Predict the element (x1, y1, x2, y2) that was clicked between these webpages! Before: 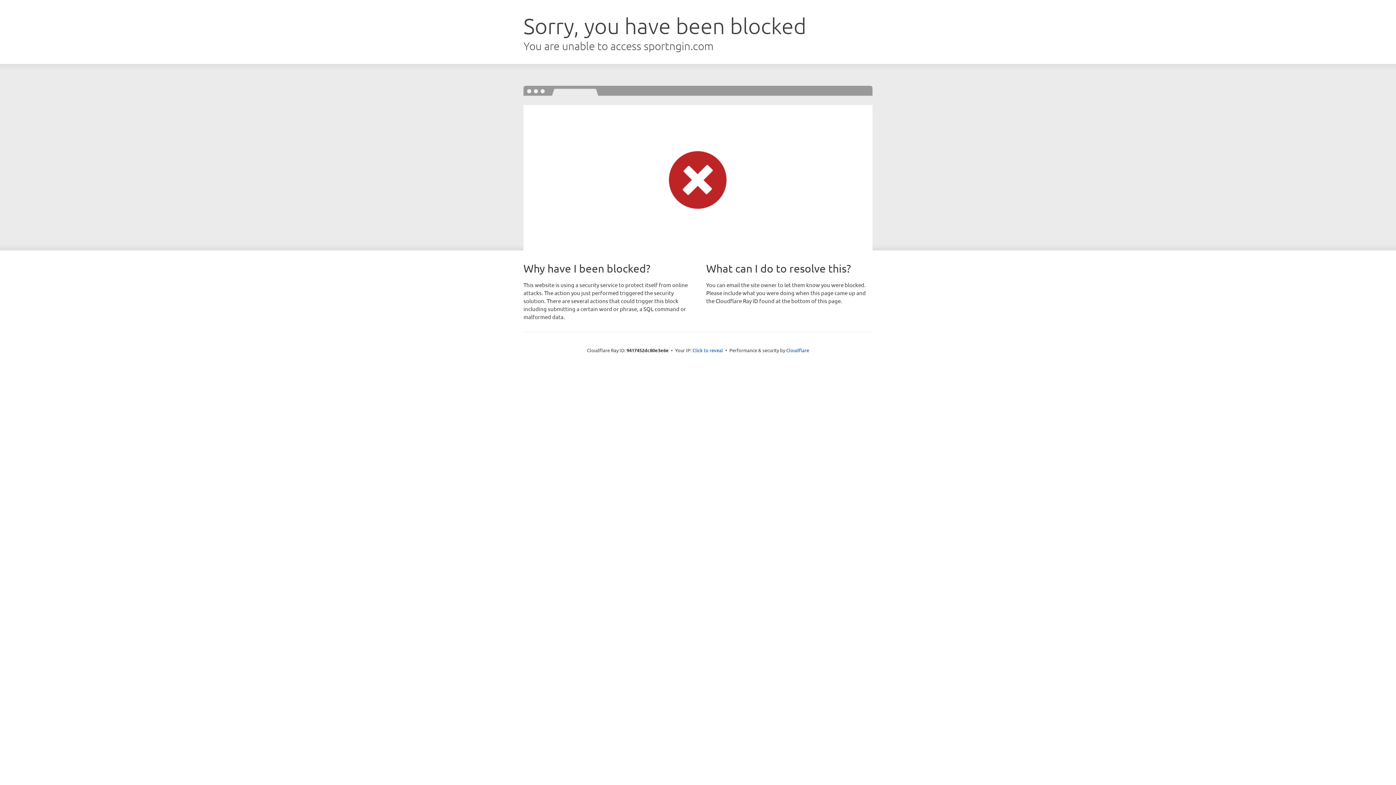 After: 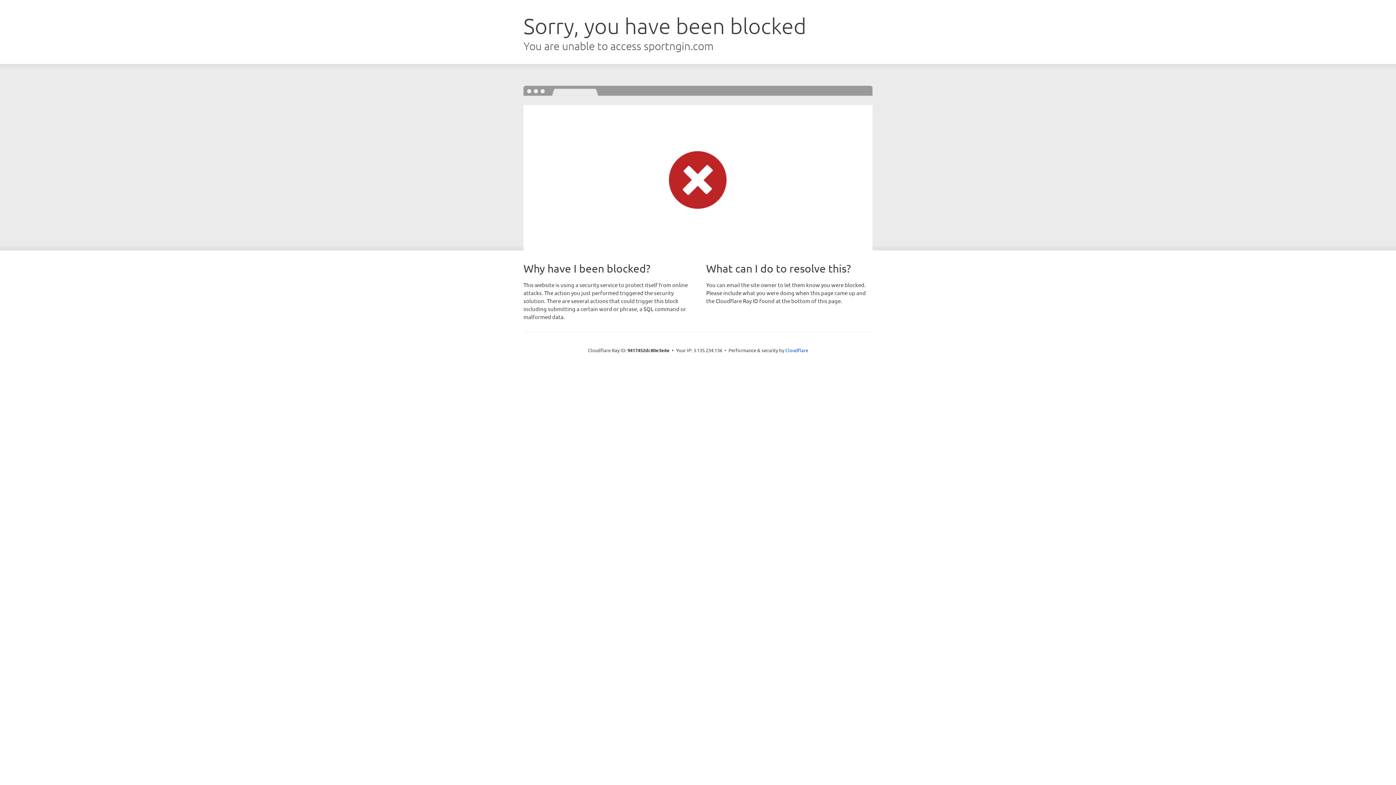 Action: bbox: (692, 346, 723, 353) label: Click to reveal